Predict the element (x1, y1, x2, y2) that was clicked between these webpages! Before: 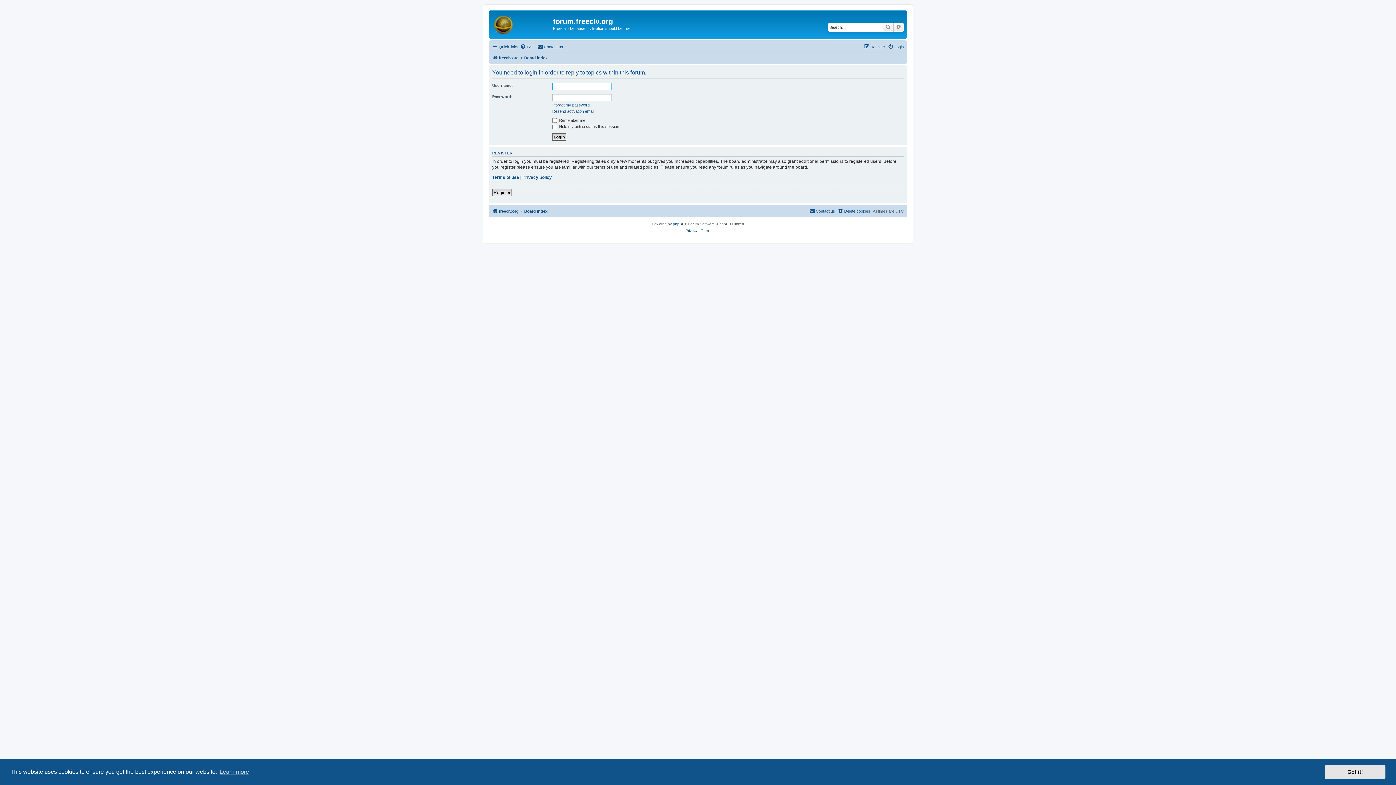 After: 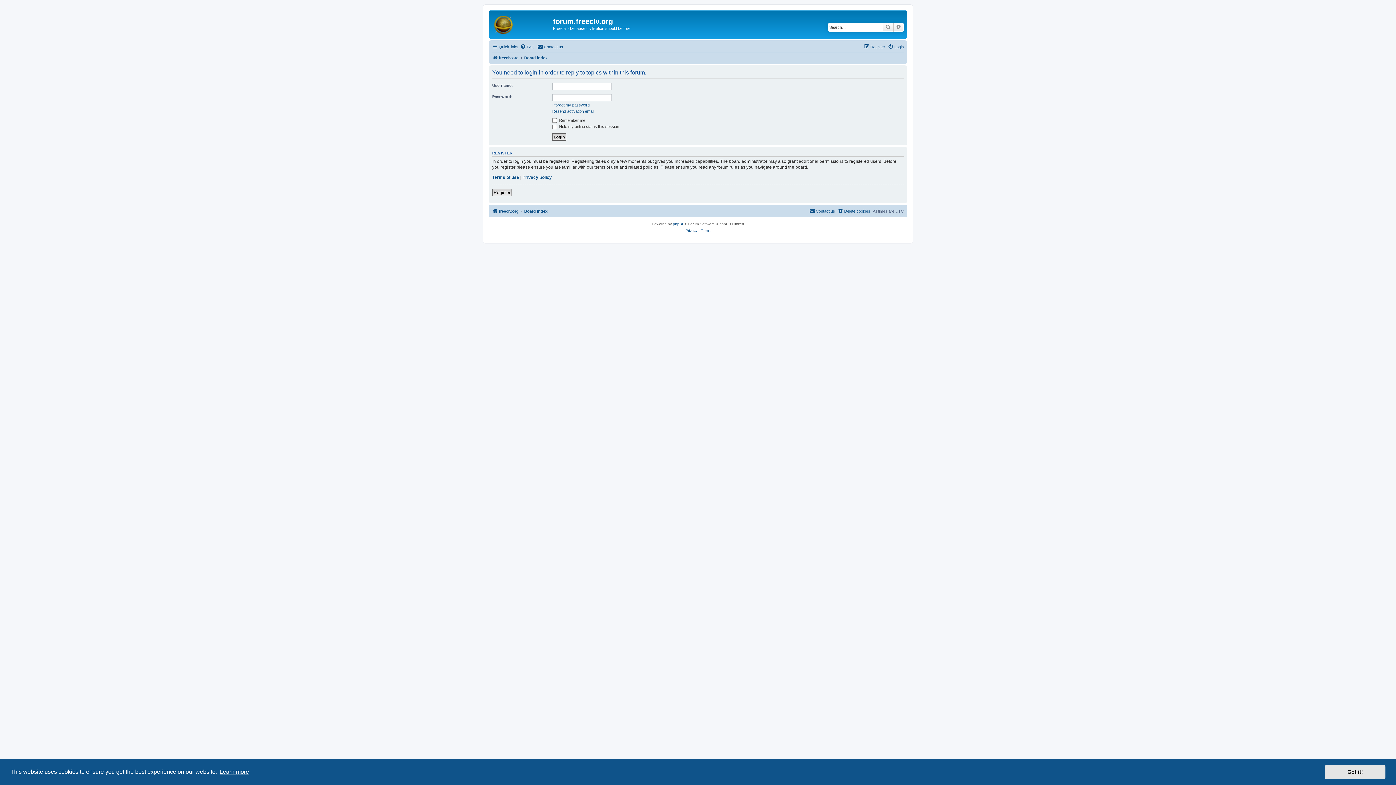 Action: bbox: (218, 766, 250, 777) label: learn more about cookies